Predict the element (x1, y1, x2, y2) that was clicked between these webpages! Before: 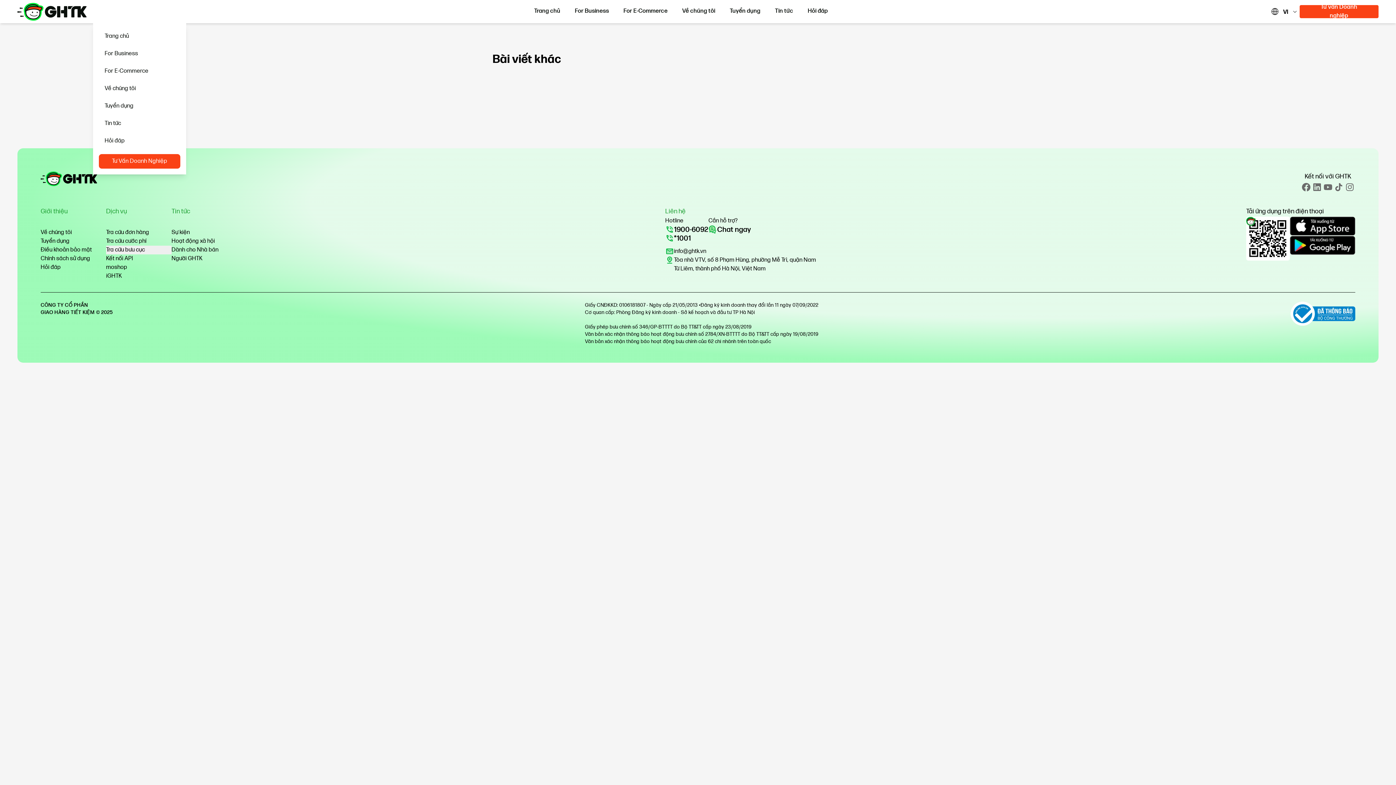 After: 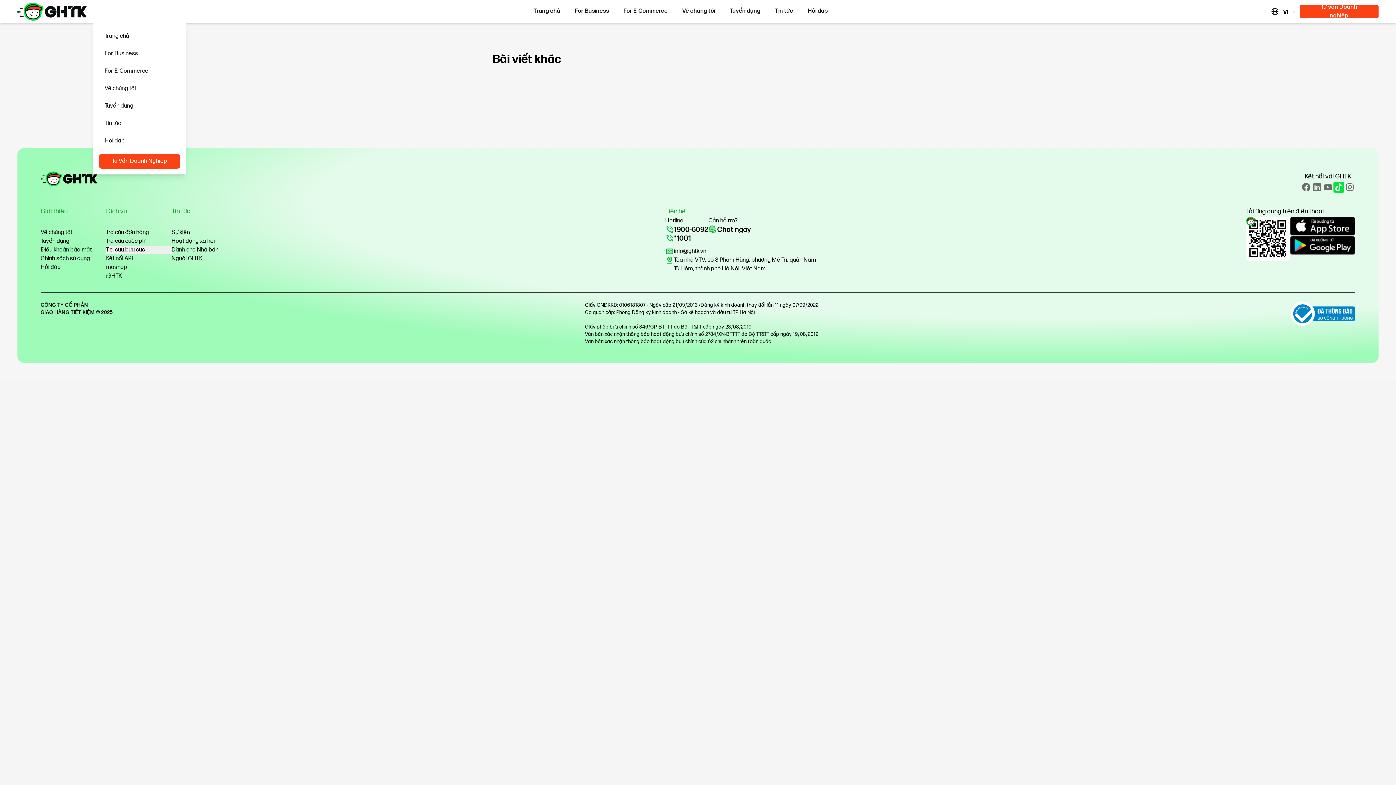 Action: label: GHTK is tiktok link bbox: (1333, 181, 1344, 192)